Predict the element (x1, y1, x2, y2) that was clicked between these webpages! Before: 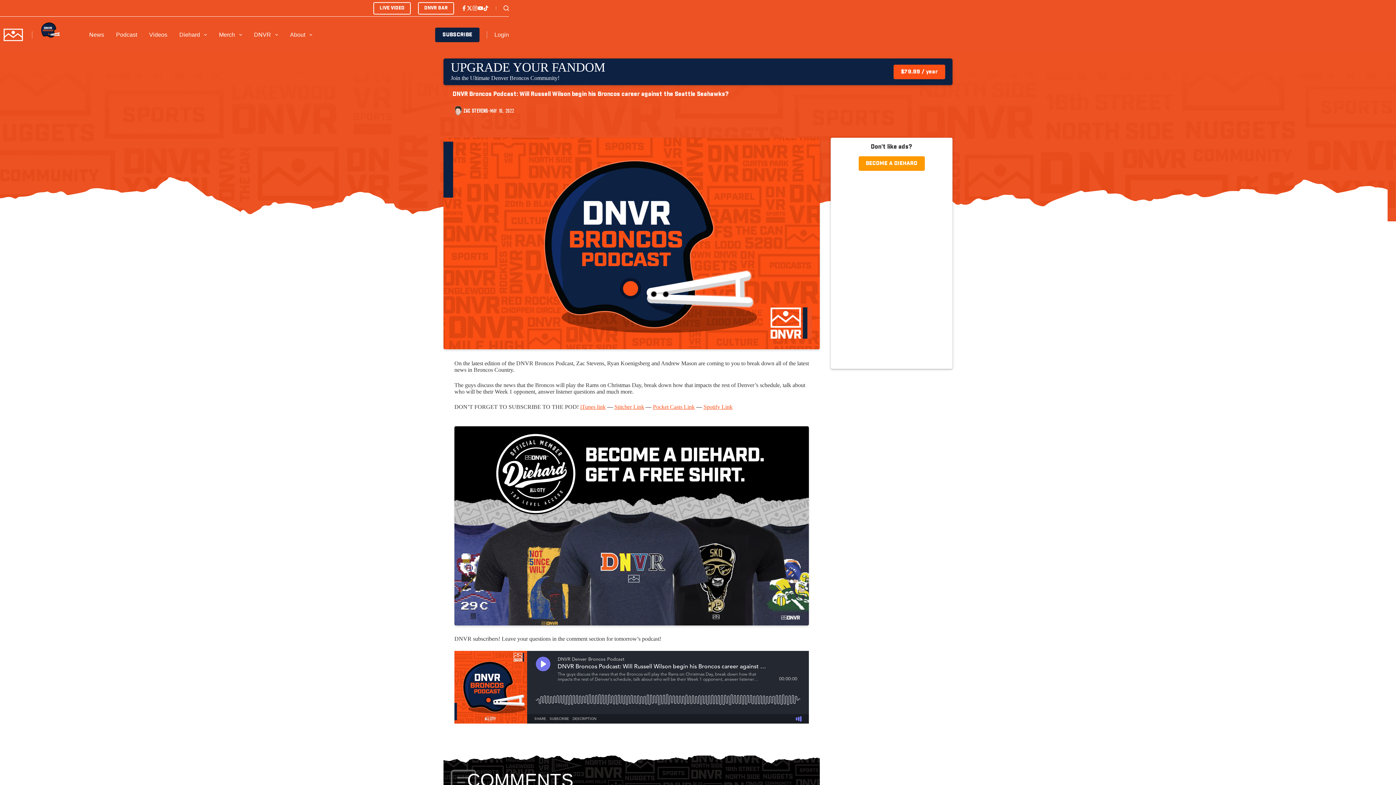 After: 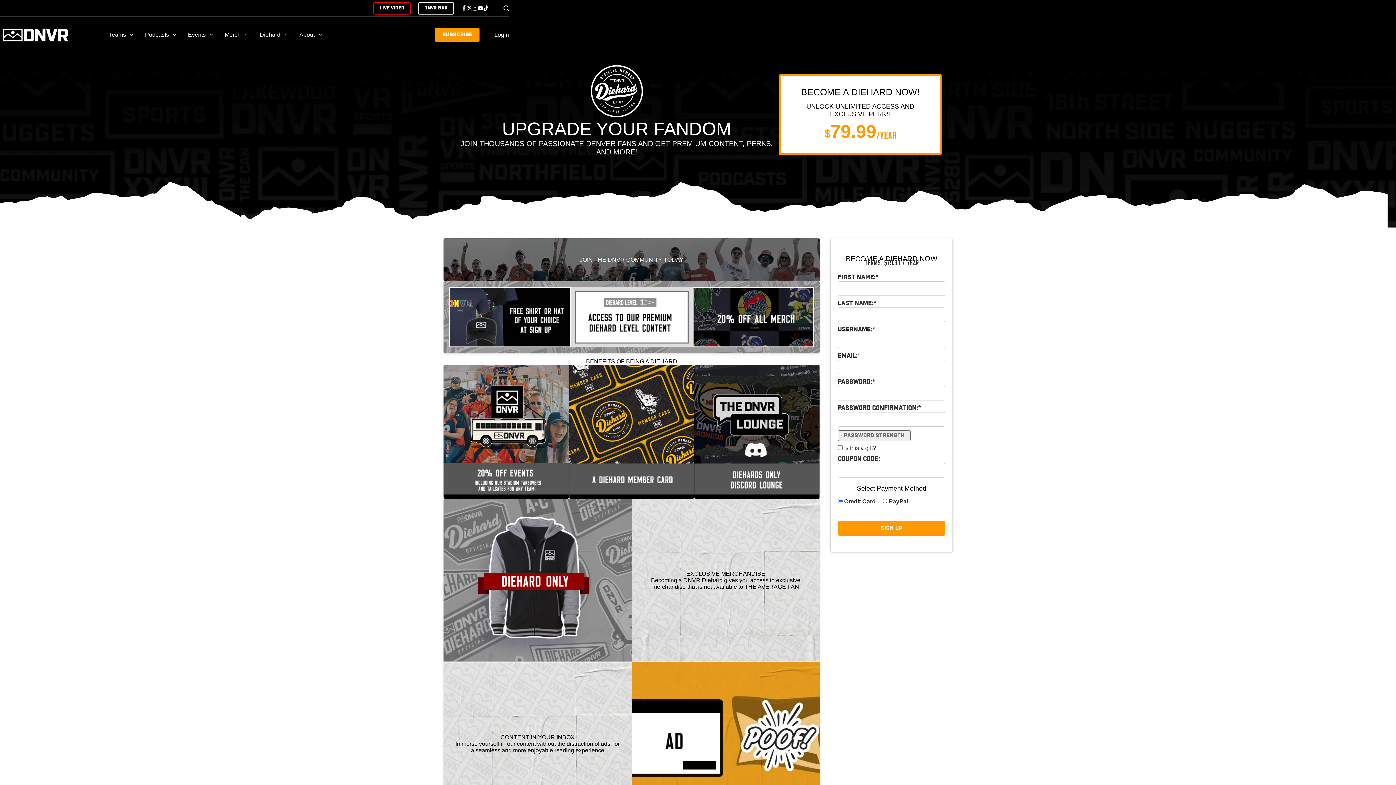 Action: label: SUBSCRIBE bbox: (435, 27, 479, 42)